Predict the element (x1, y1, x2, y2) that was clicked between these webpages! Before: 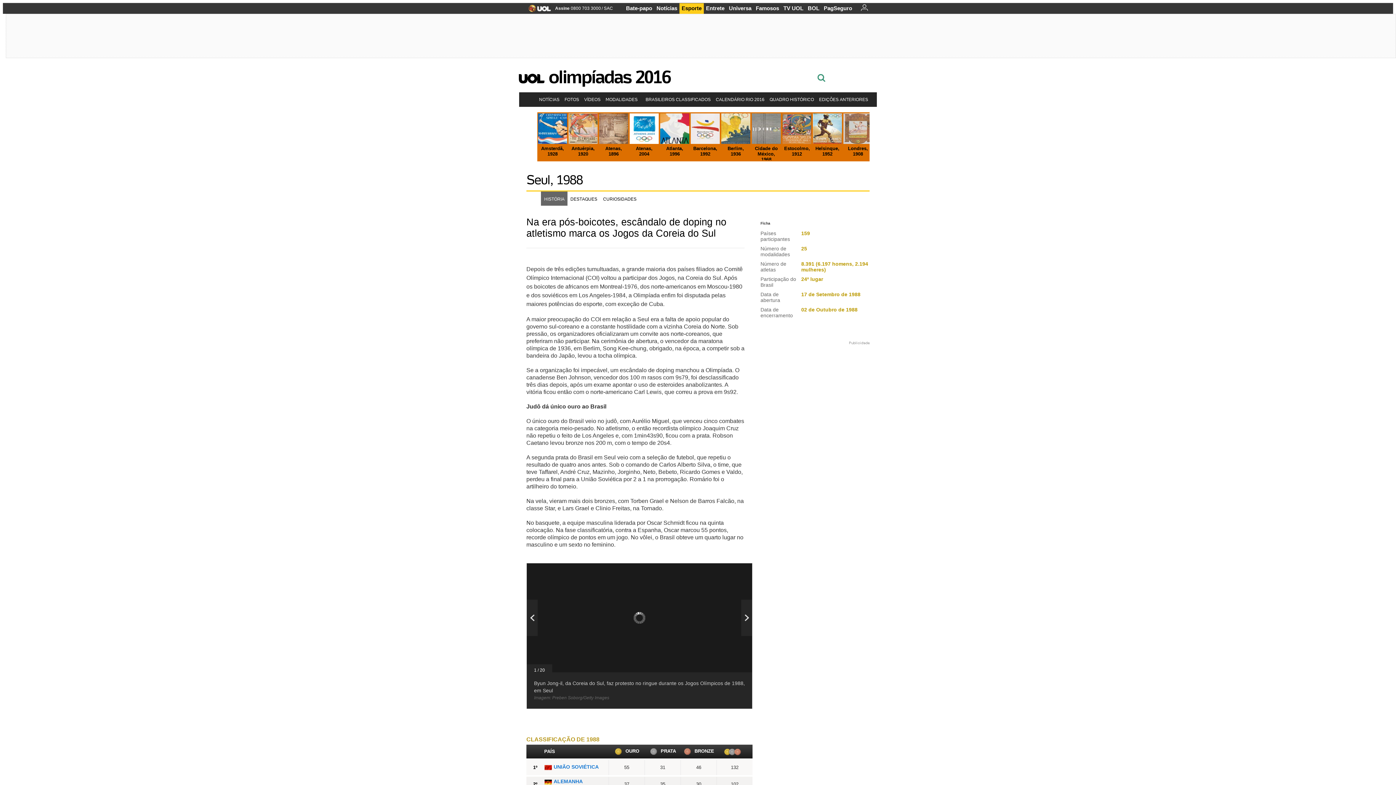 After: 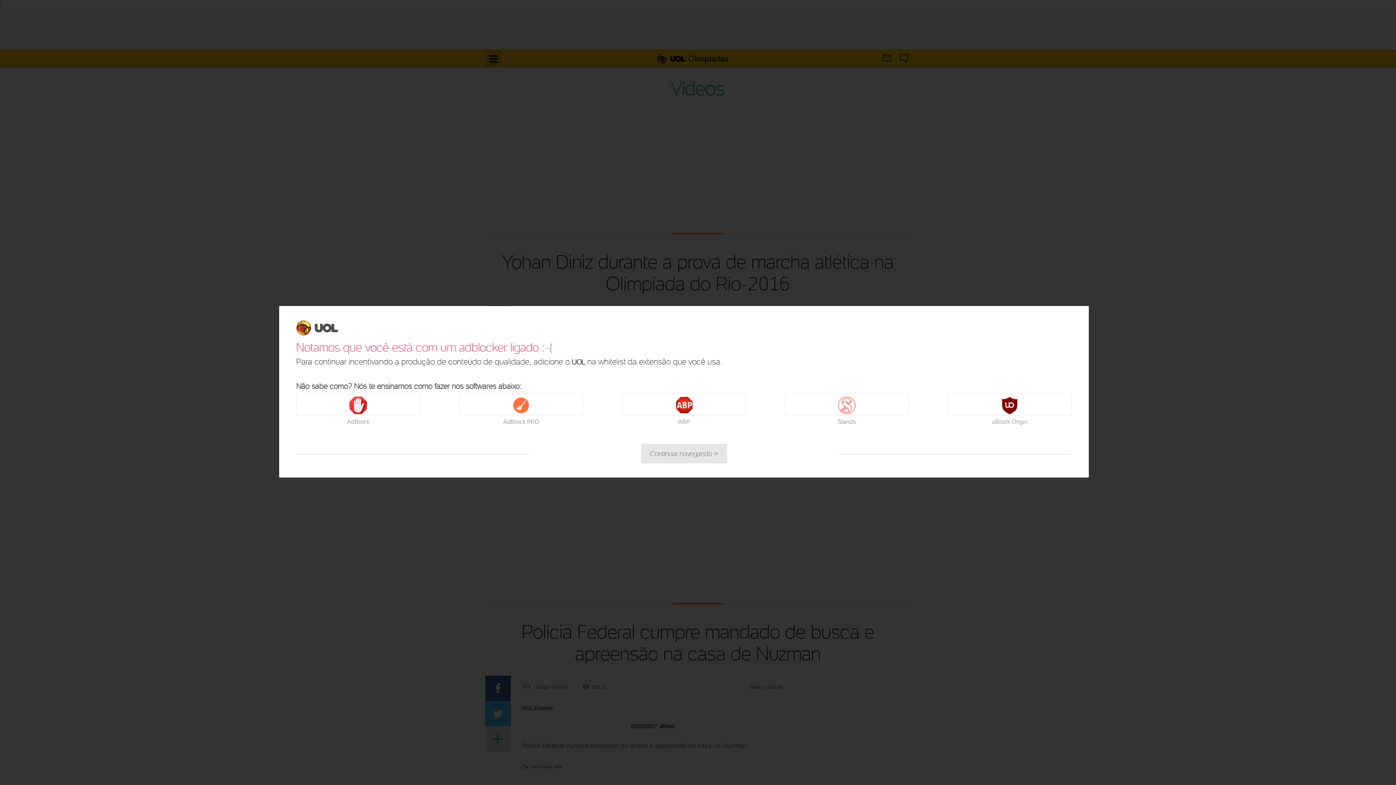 Action: bbox: (581, 92, 603, 106) label: VÍDEOS